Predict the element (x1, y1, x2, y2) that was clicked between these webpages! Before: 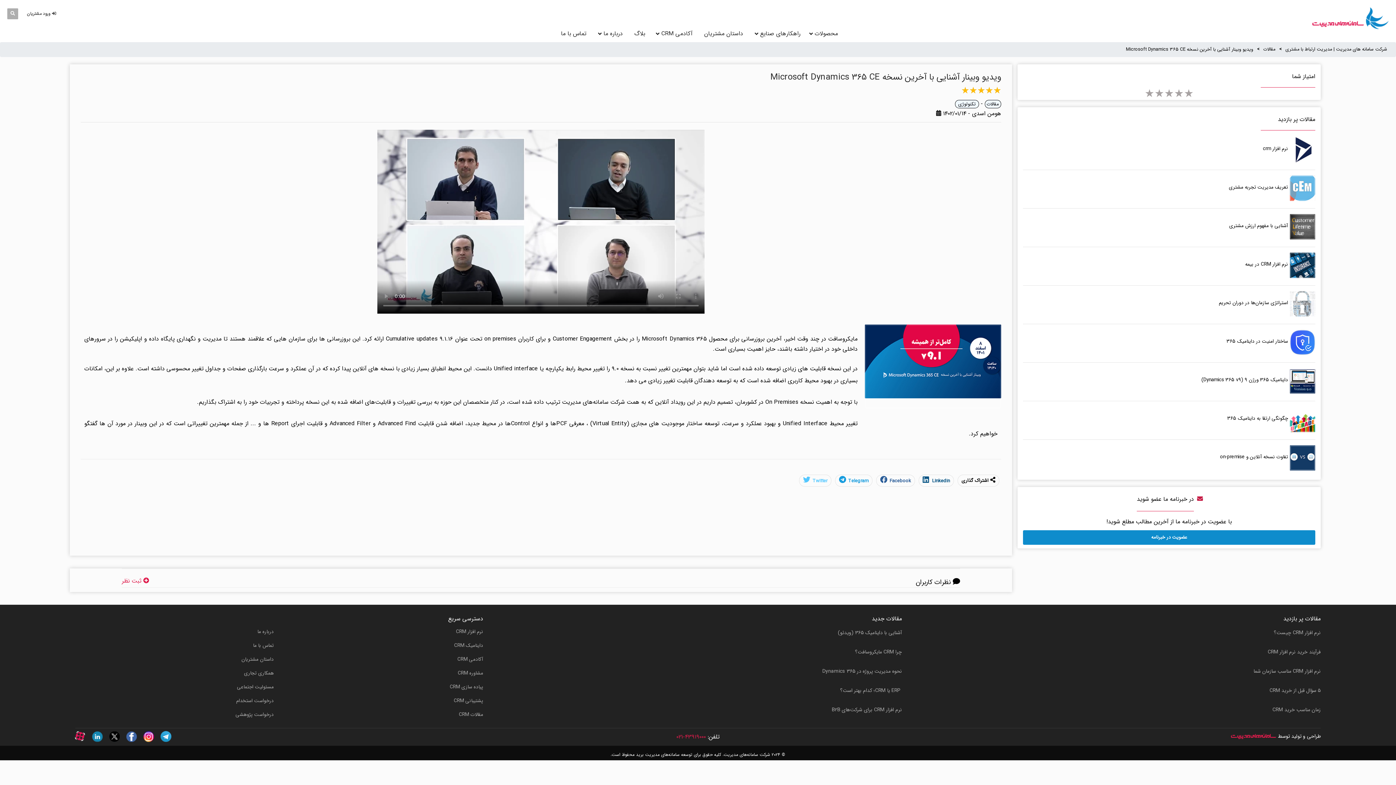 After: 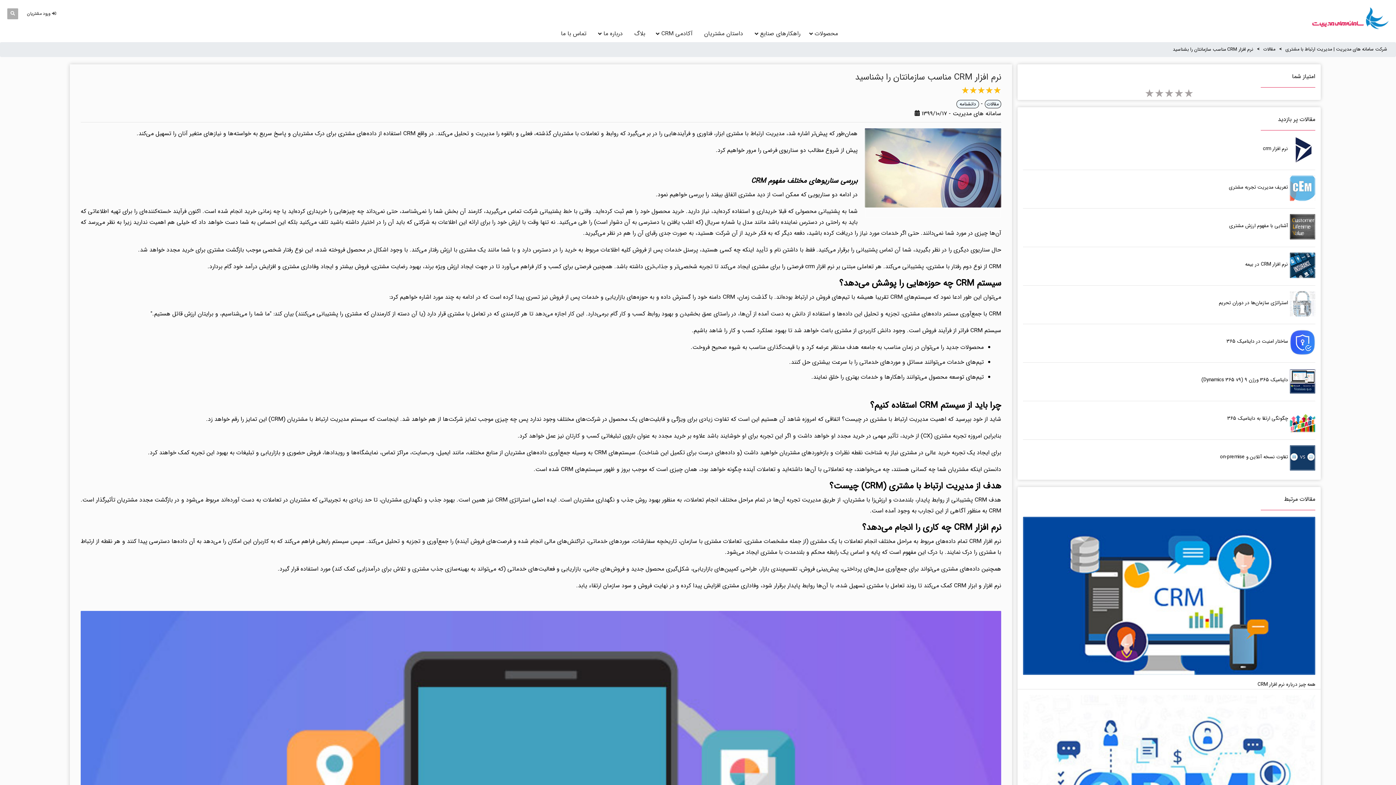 Action: label: ‫نرم افزار CRM مناسب سازمان شما bbox: (1253, 667, 1321, 675)